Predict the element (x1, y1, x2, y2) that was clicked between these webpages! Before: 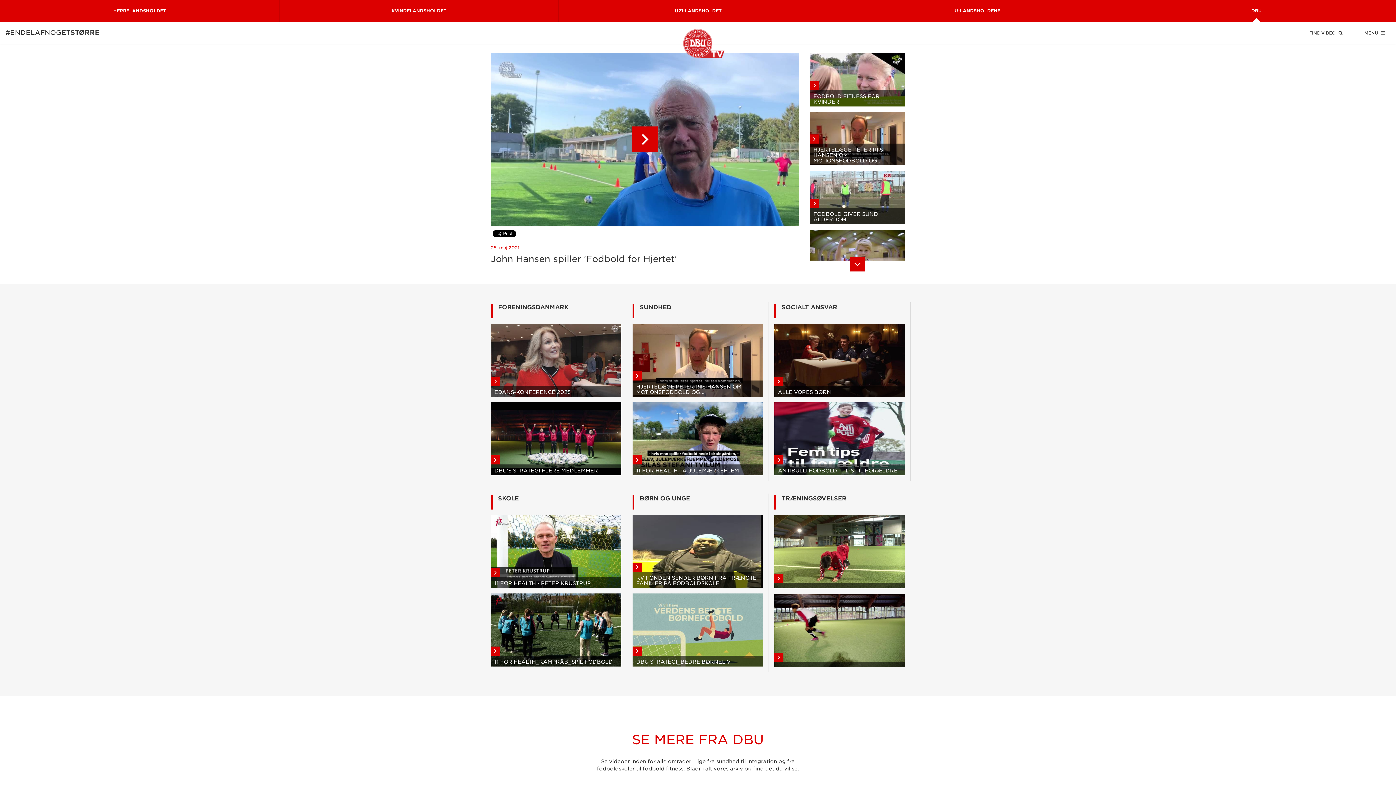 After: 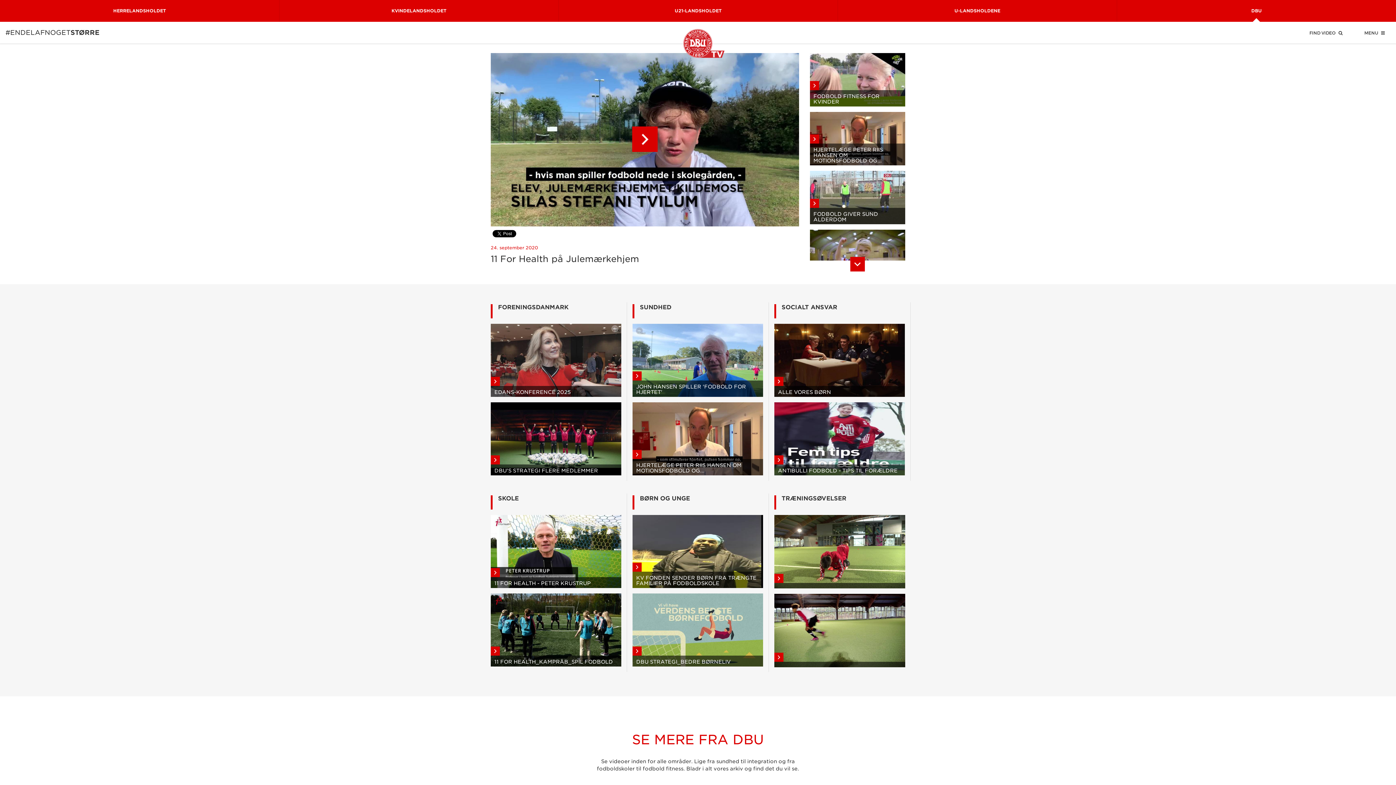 Action: bbox: (632, 402, 763, 475)